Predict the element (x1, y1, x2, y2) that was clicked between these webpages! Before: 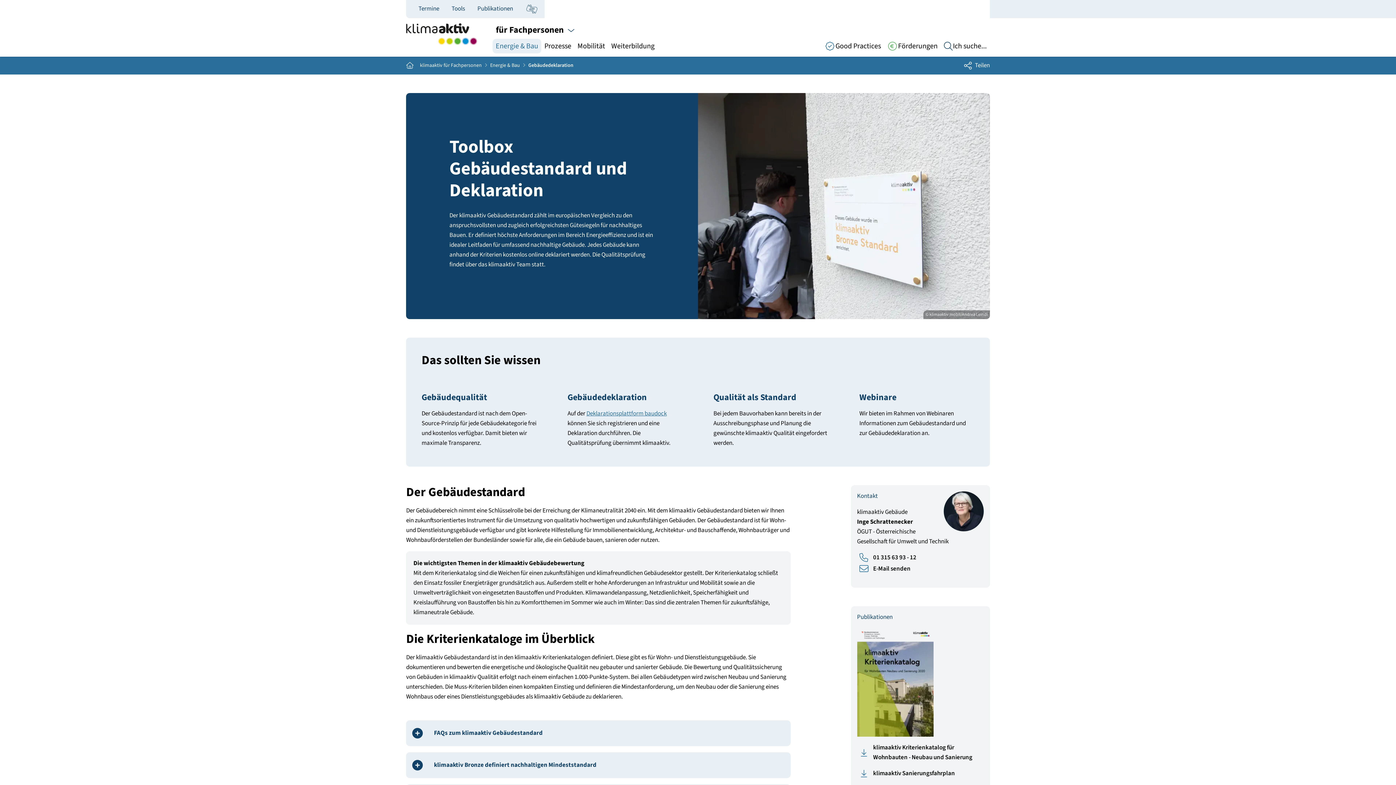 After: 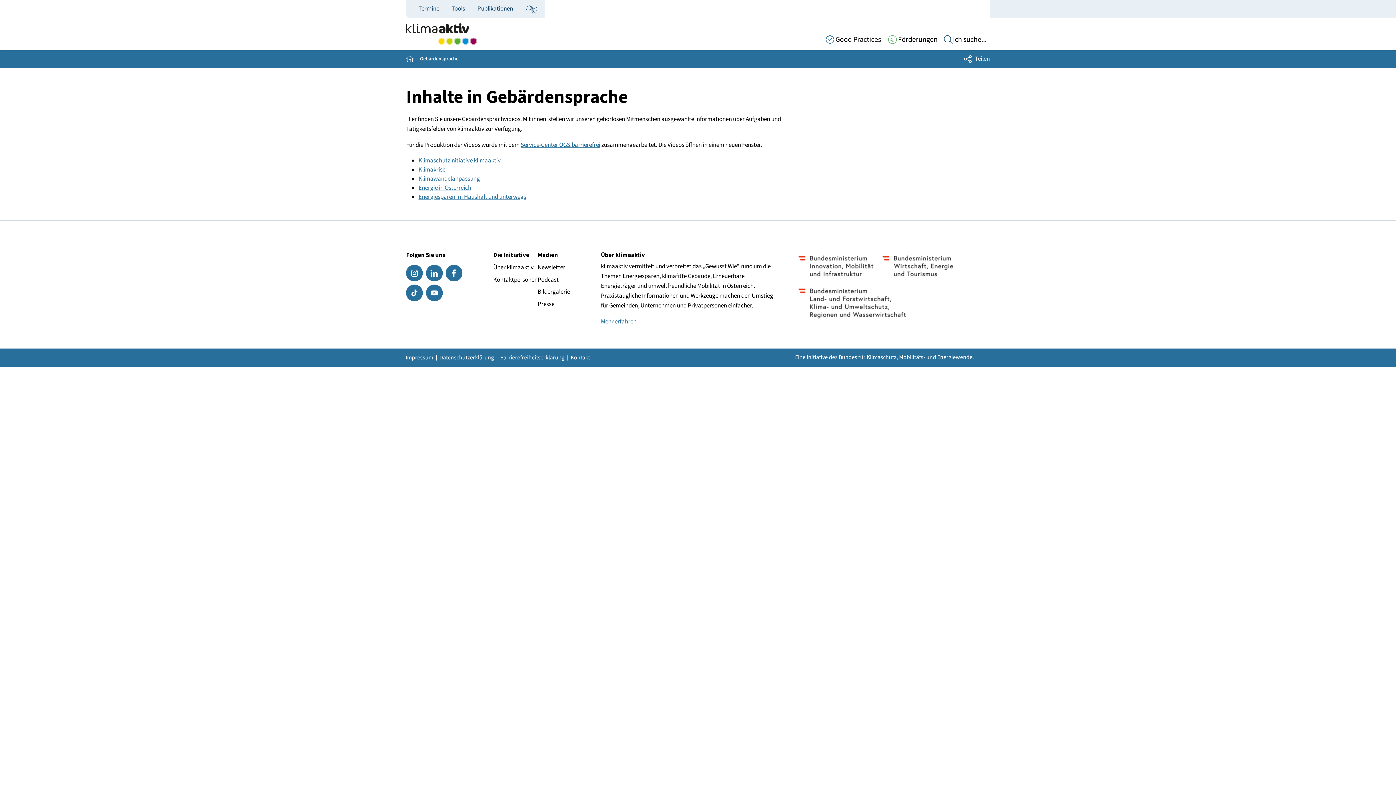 Action: bbox: (519, 0, 544, 18) label: Gebärdensprache